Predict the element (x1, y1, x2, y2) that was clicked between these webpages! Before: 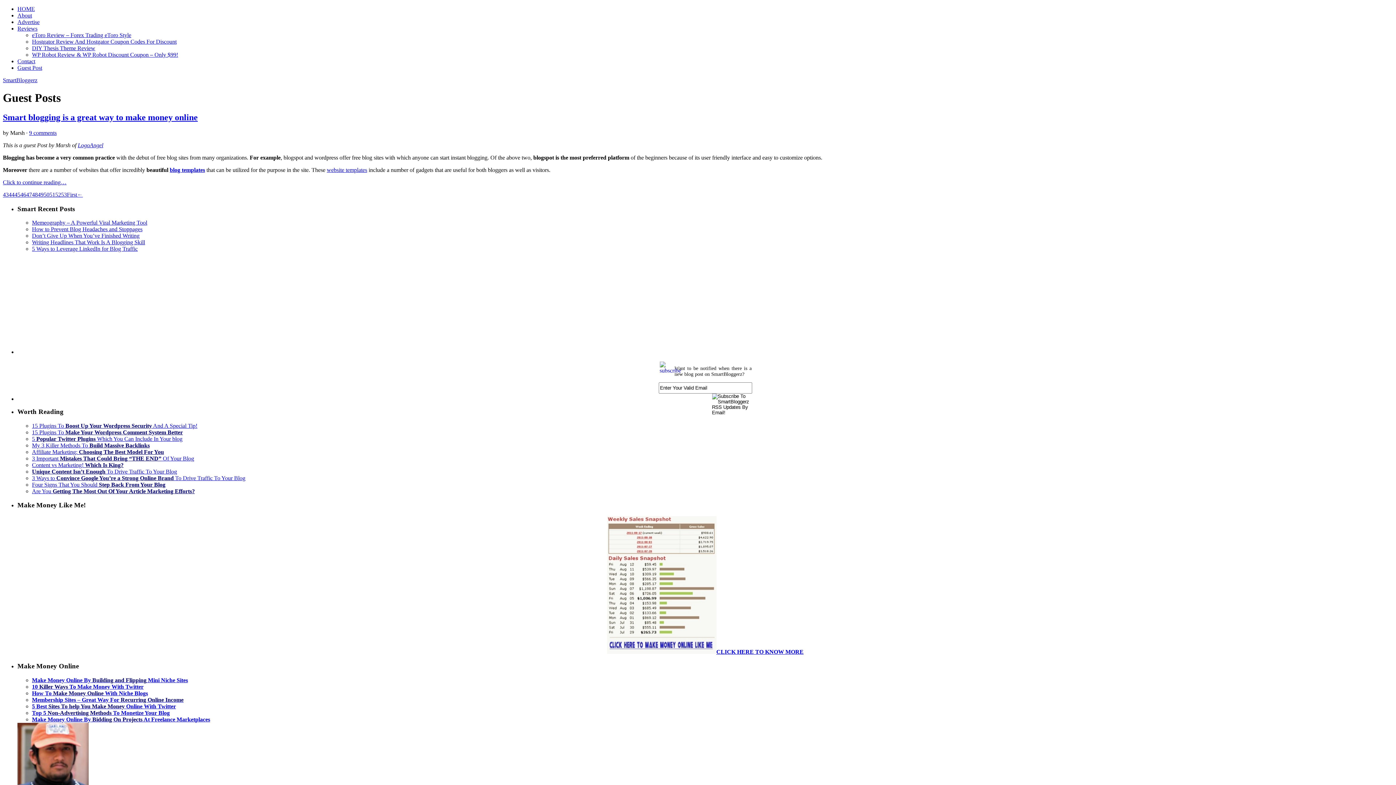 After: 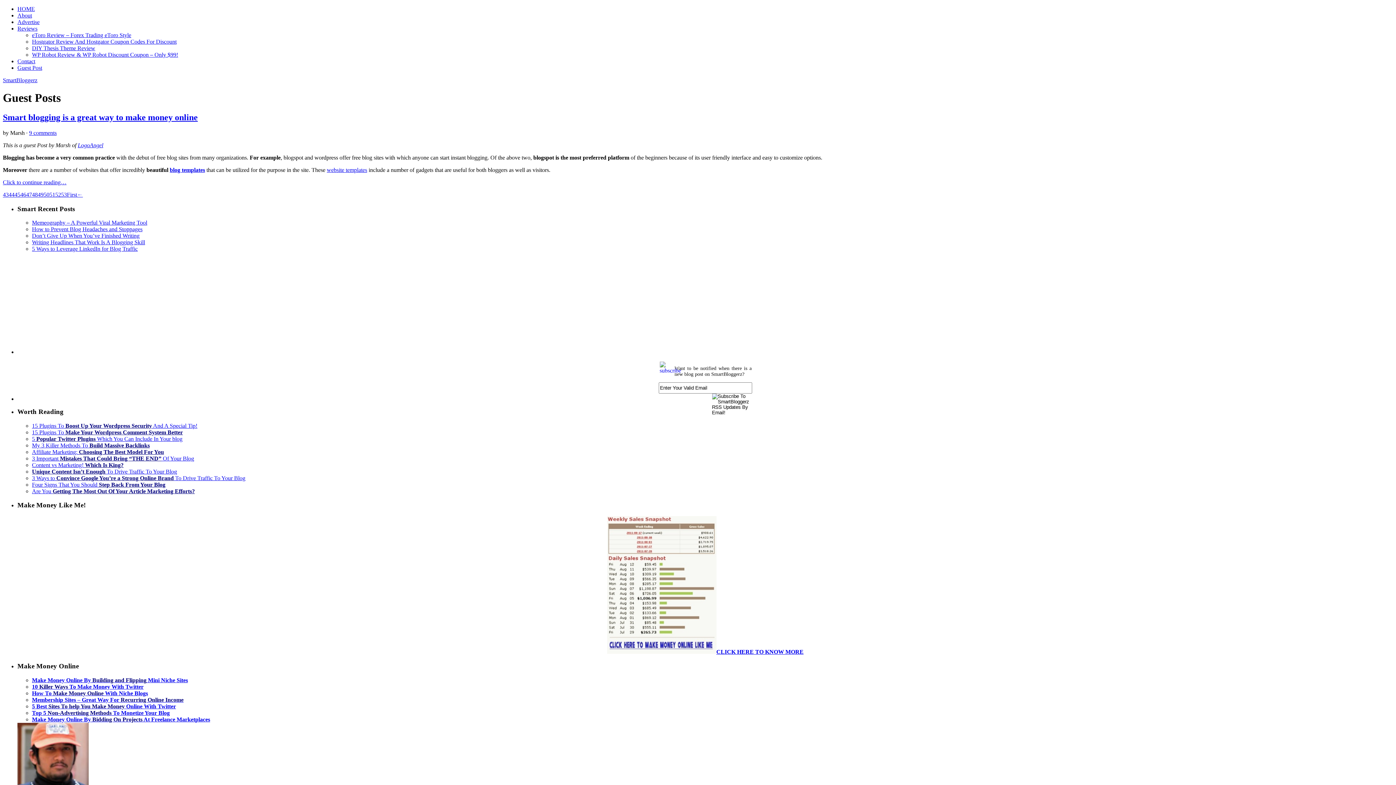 Action: label: 15 Plugins To Make Your Wordpress Comment System Better bbox: (32, 429, 182, 435)